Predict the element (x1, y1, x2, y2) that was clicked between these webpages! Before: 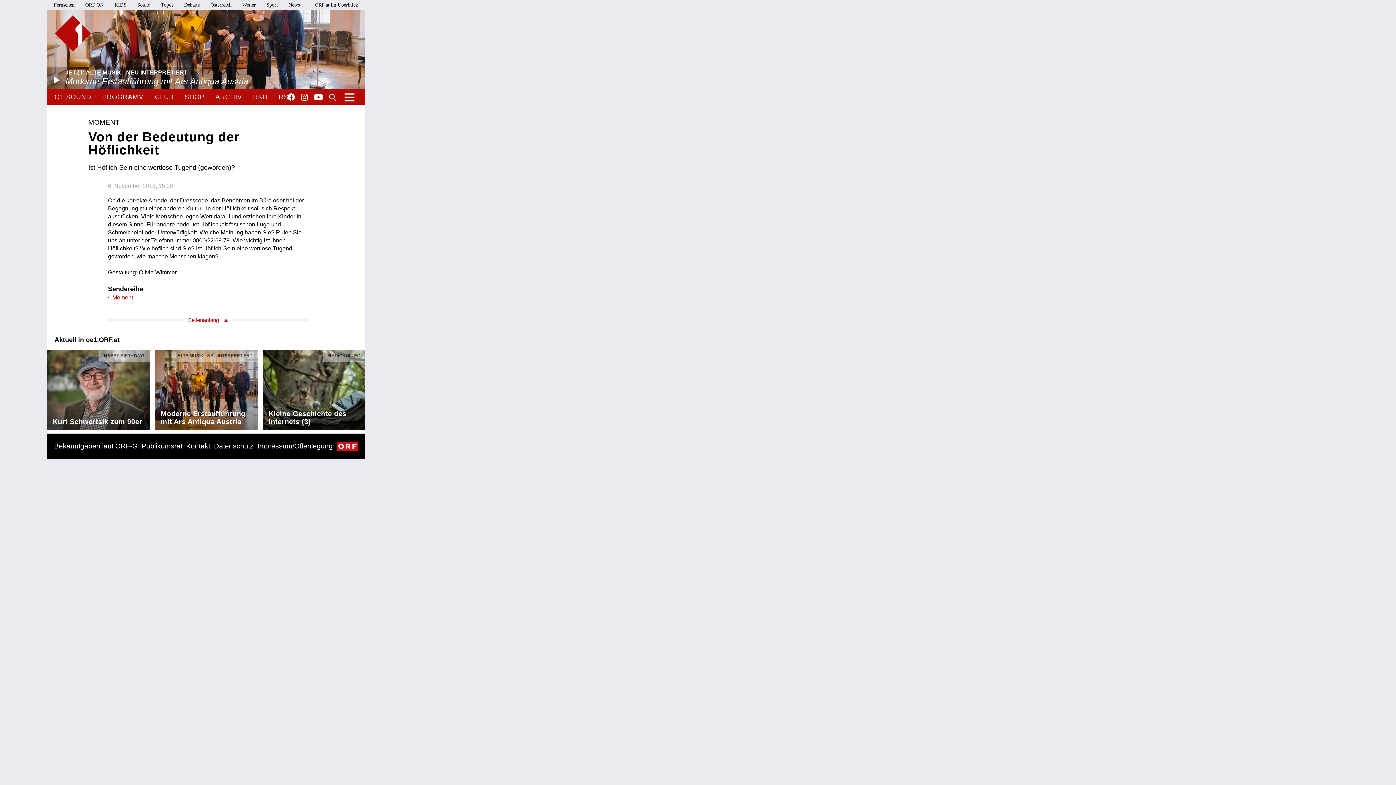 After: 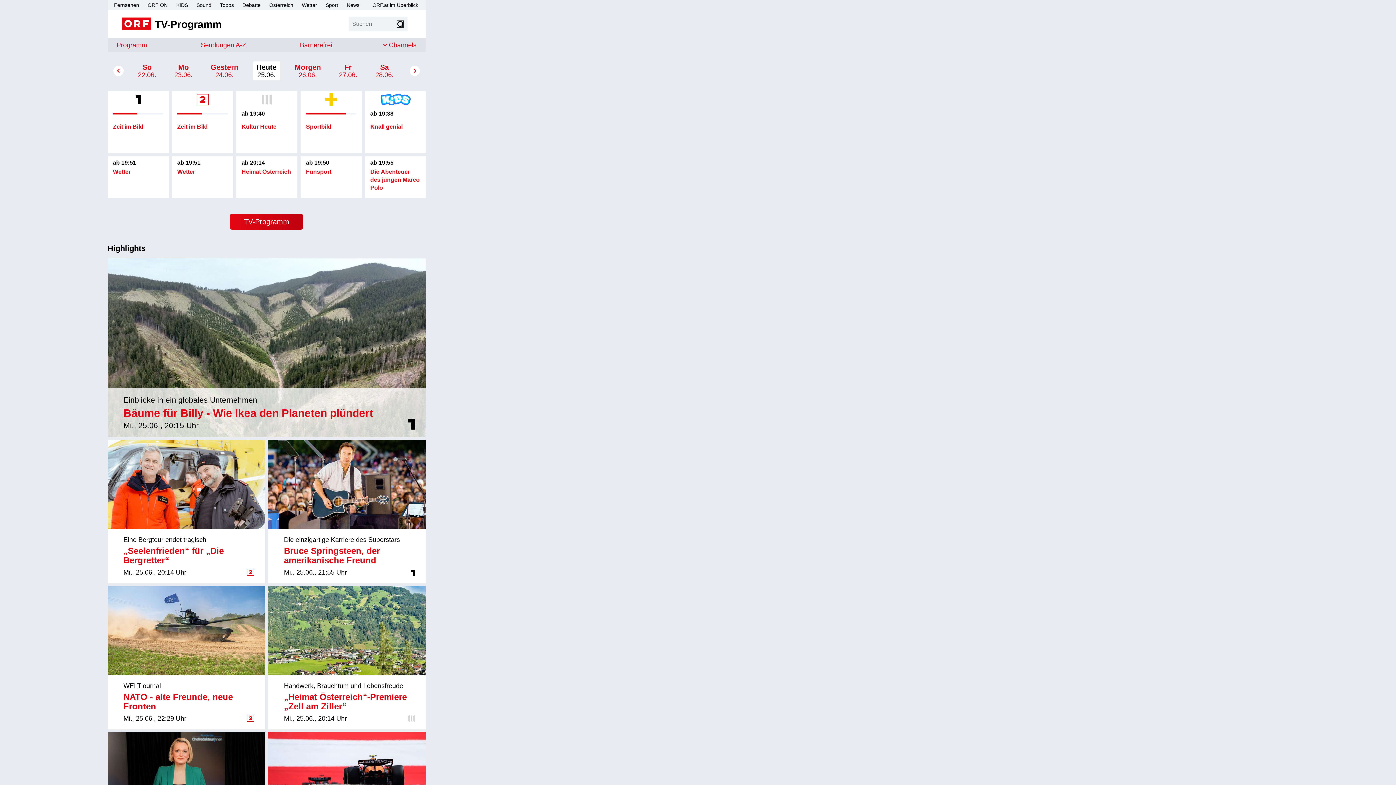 Action: bbox: (53, 2, 74, 7) label: Fernsehen